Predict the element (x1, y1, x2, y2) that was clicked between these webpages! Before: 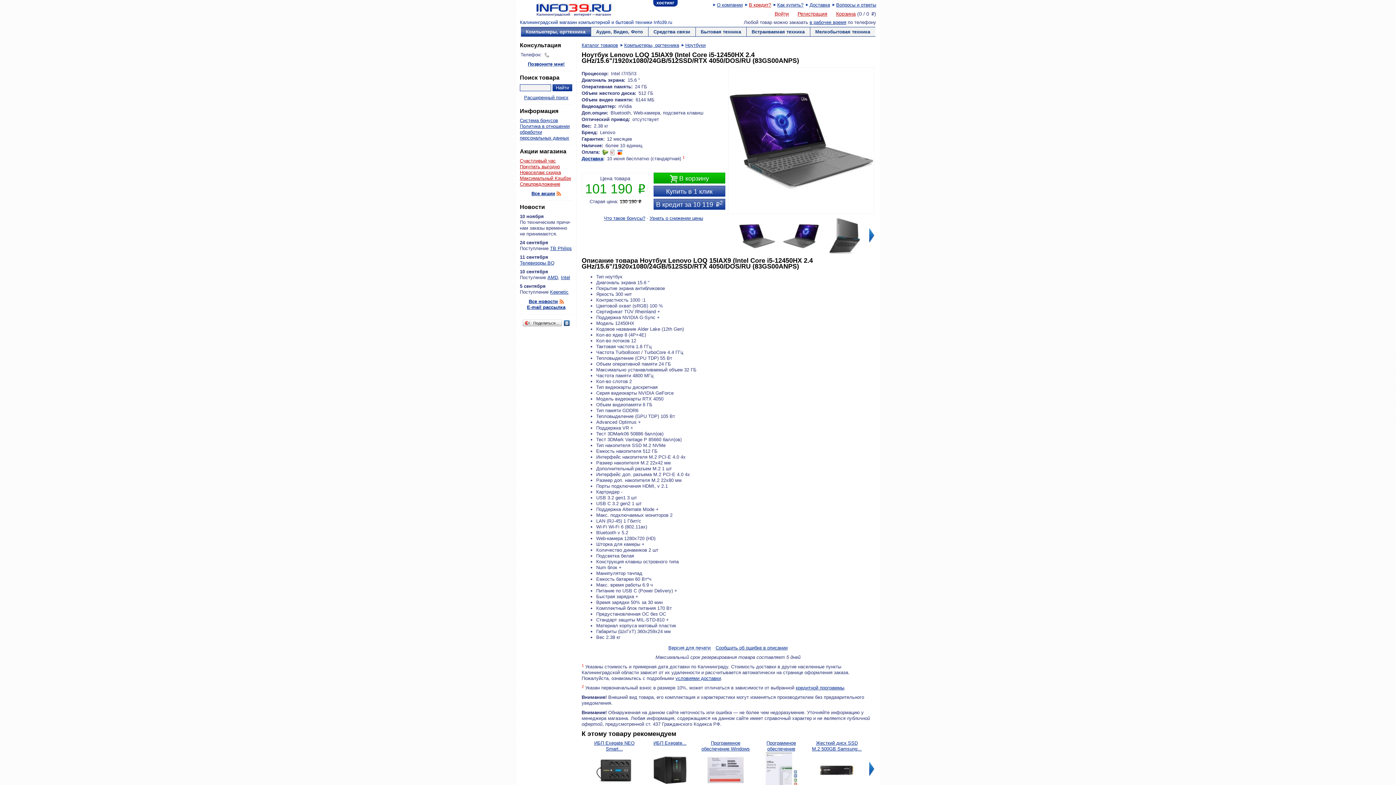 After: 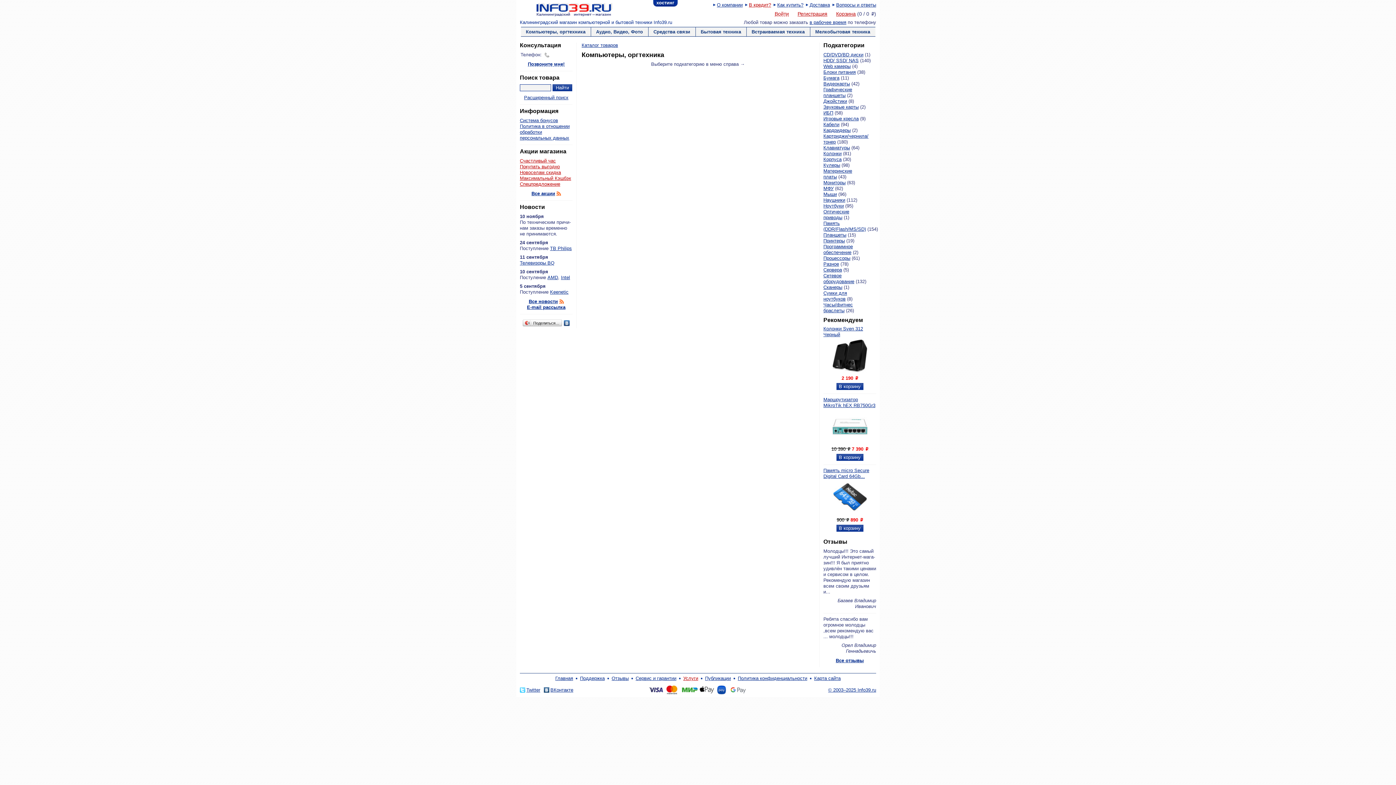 Action: label: Компьютеры, оргтехника bbox: (624, 42, 679, 48)